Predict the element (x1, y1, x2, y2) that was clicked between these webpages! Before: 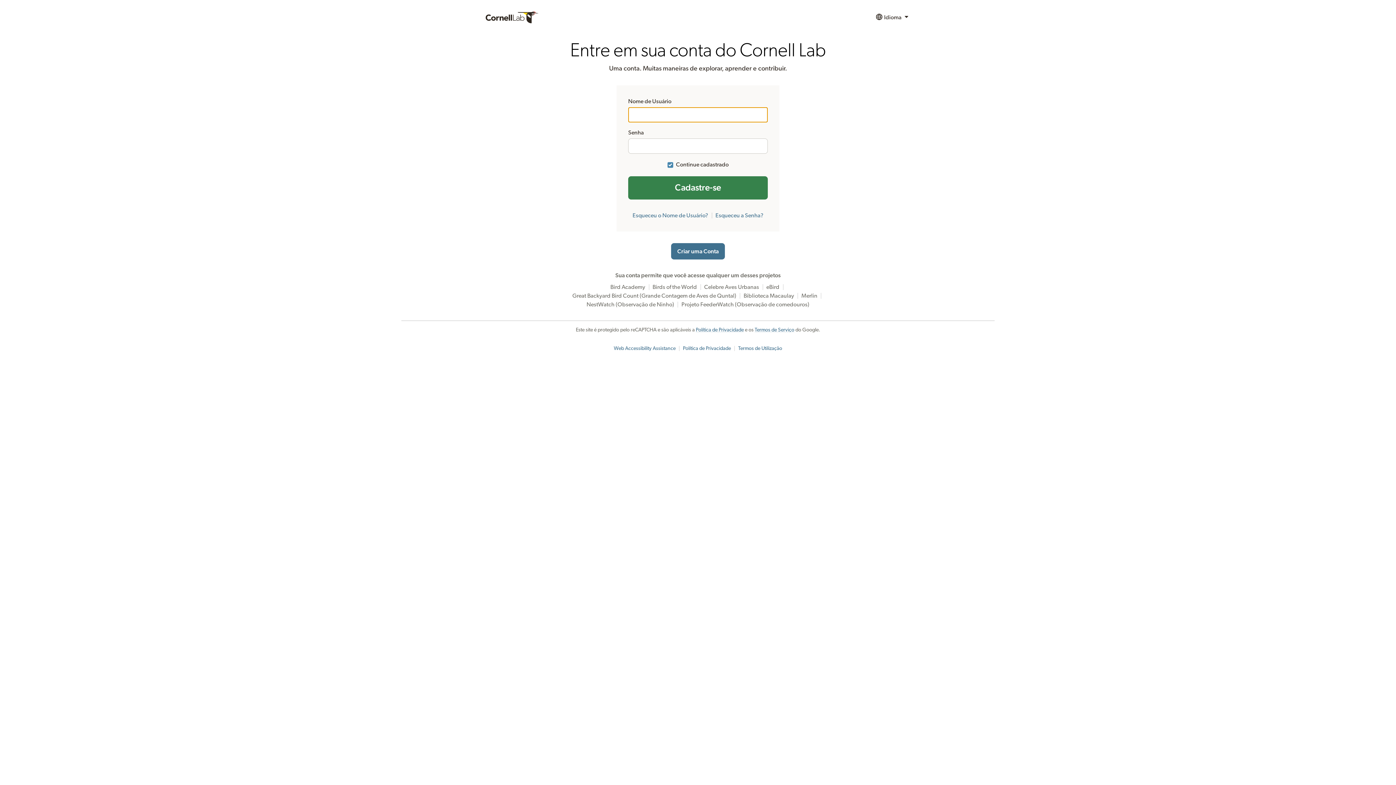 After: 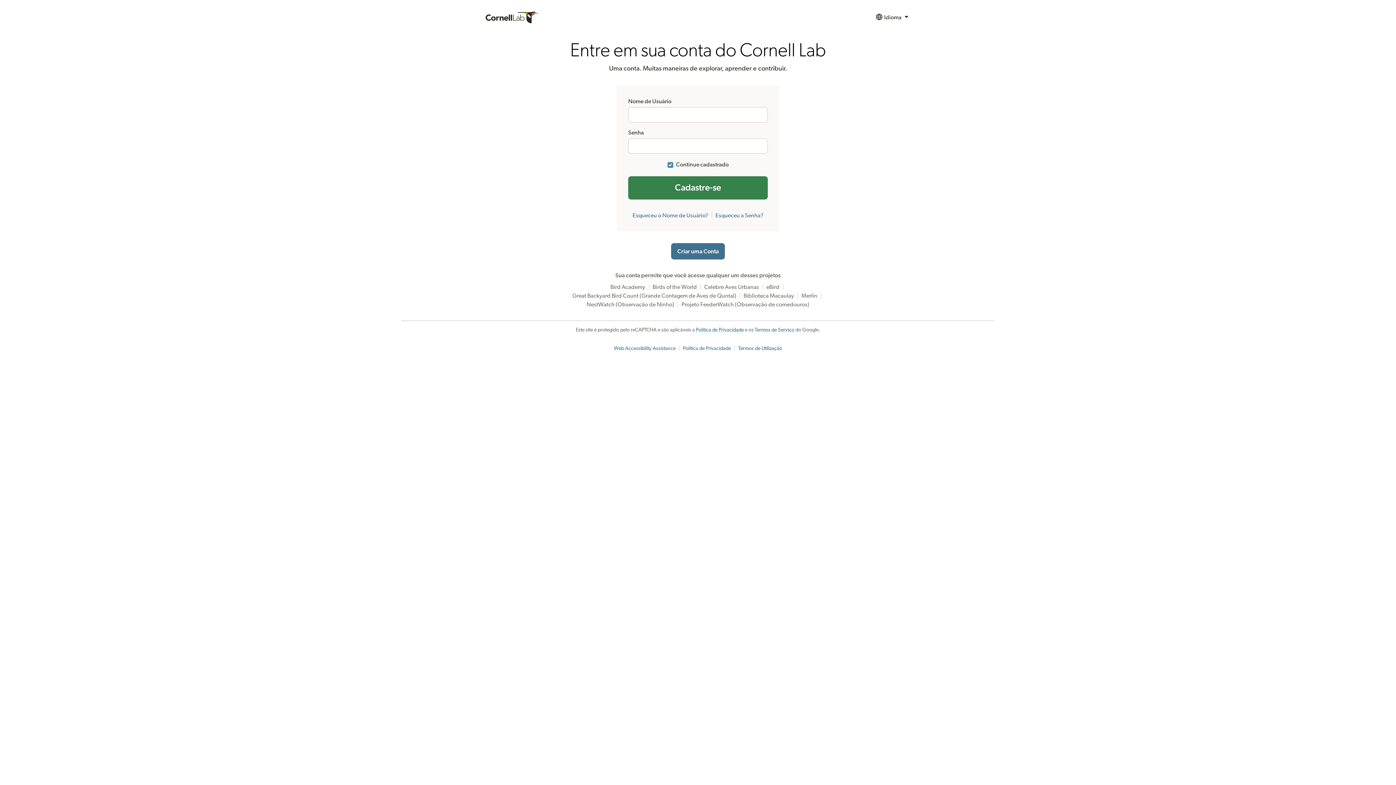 Action: bbox: (738, 346, 782, 351) label: Termos de Utilização